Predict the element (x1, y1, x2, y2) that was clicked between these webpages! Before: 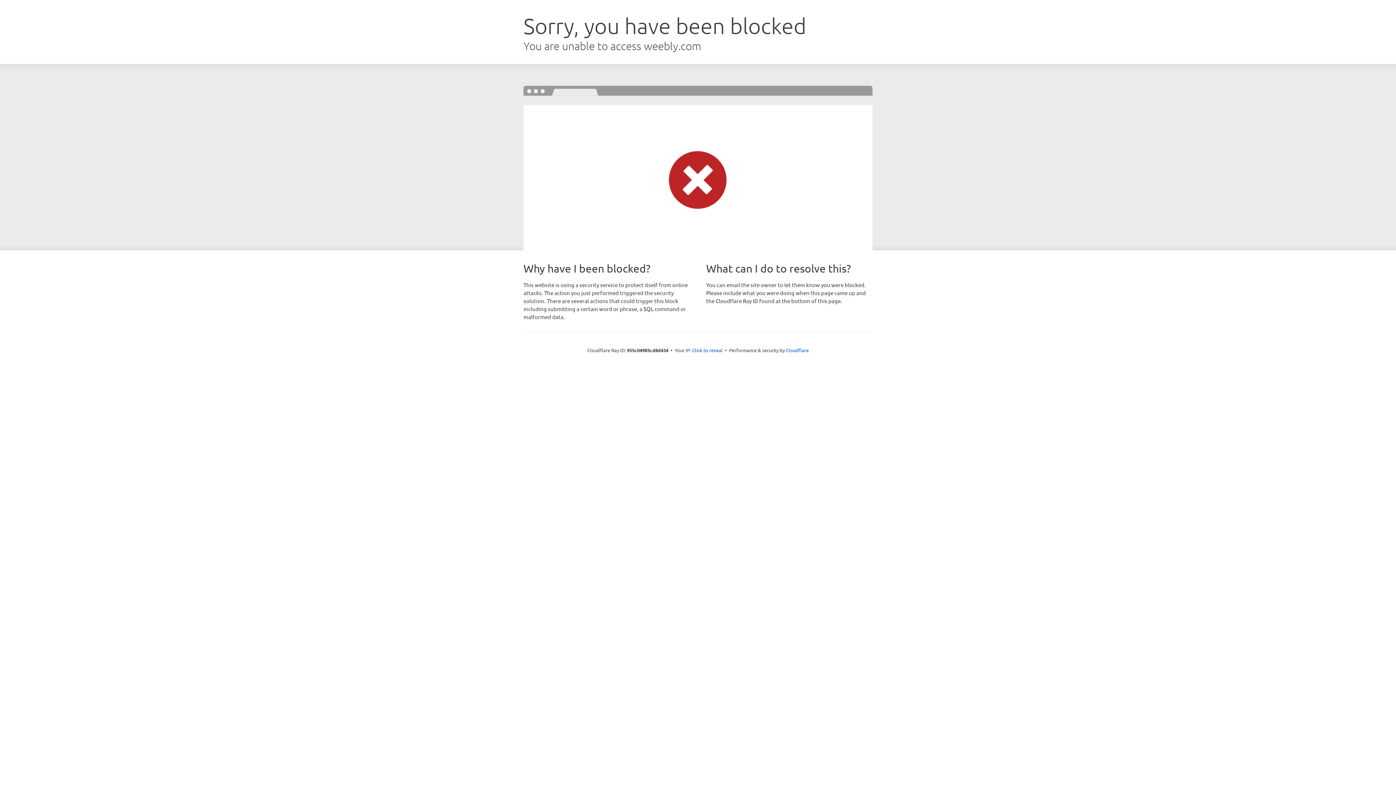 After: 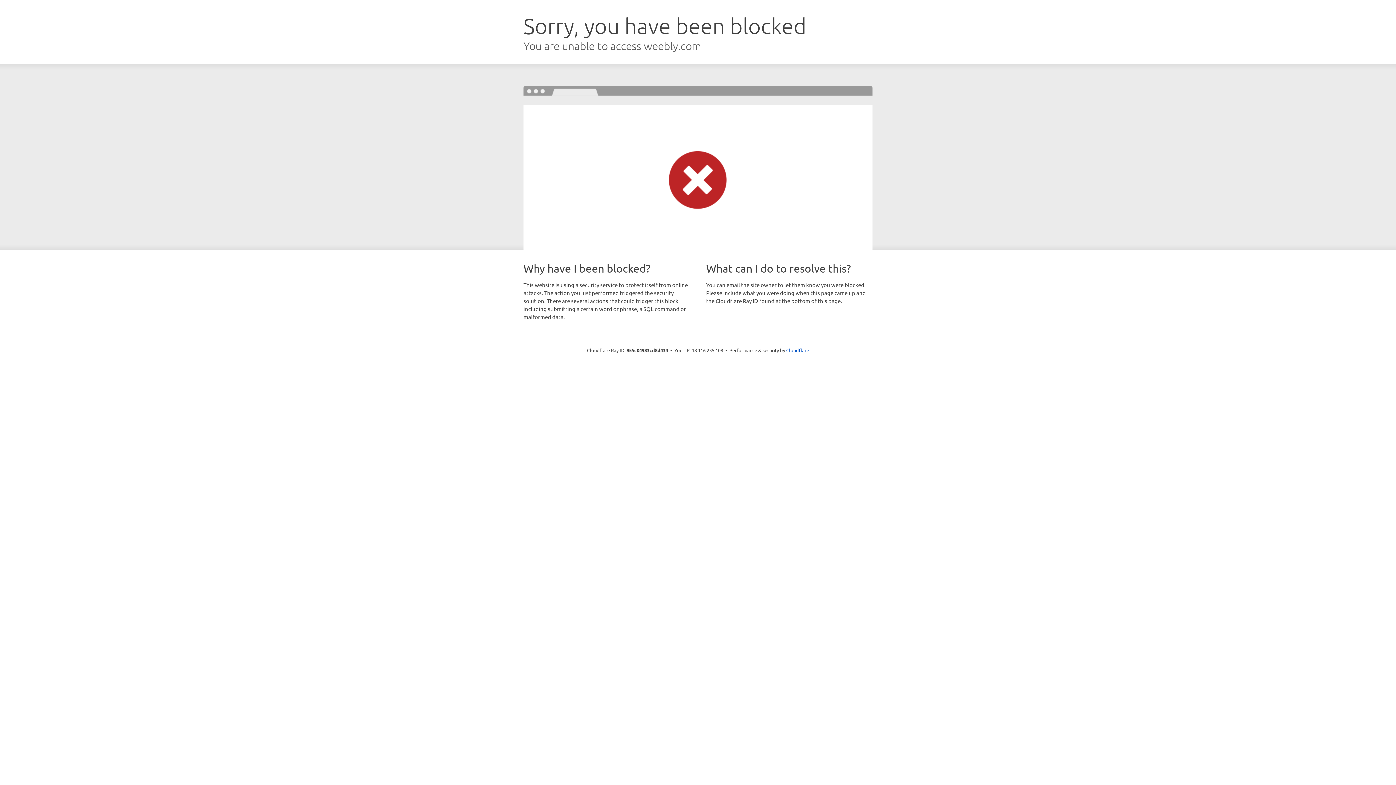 Action: label: Click to reveal bbox: (692, 346, 722, 353)